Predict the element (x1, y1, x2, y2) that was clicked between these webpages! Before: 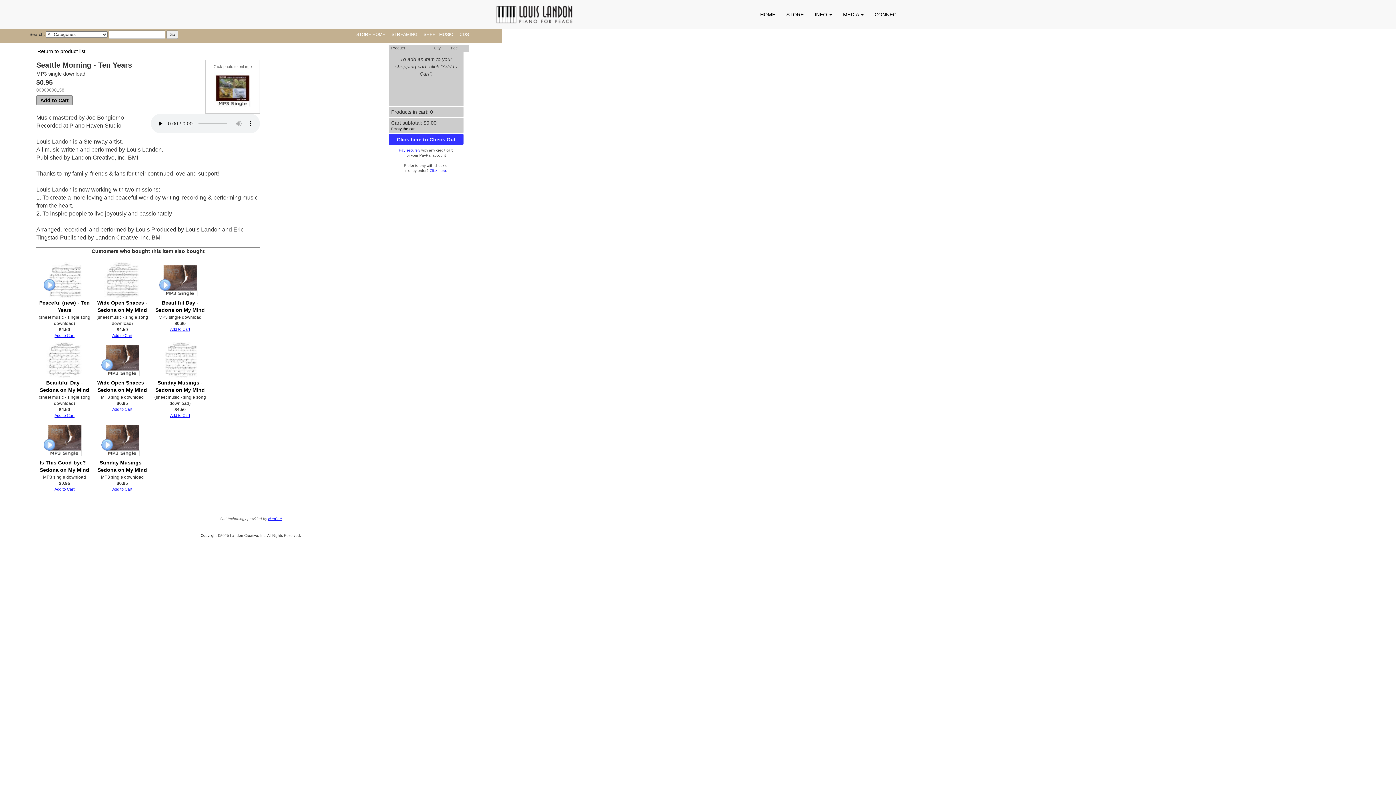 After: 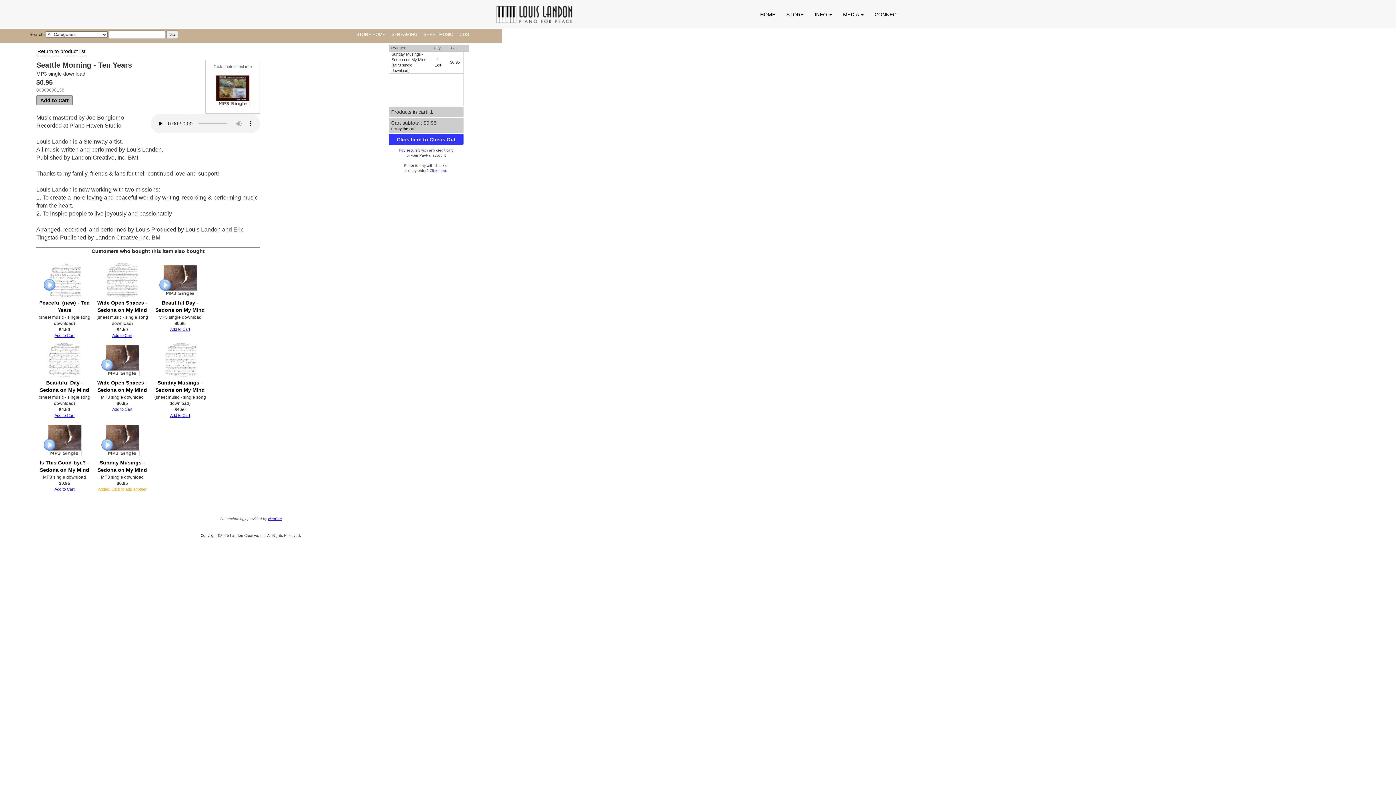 Action: label: Add to Cart bbox: (112, 487, 132, 491)